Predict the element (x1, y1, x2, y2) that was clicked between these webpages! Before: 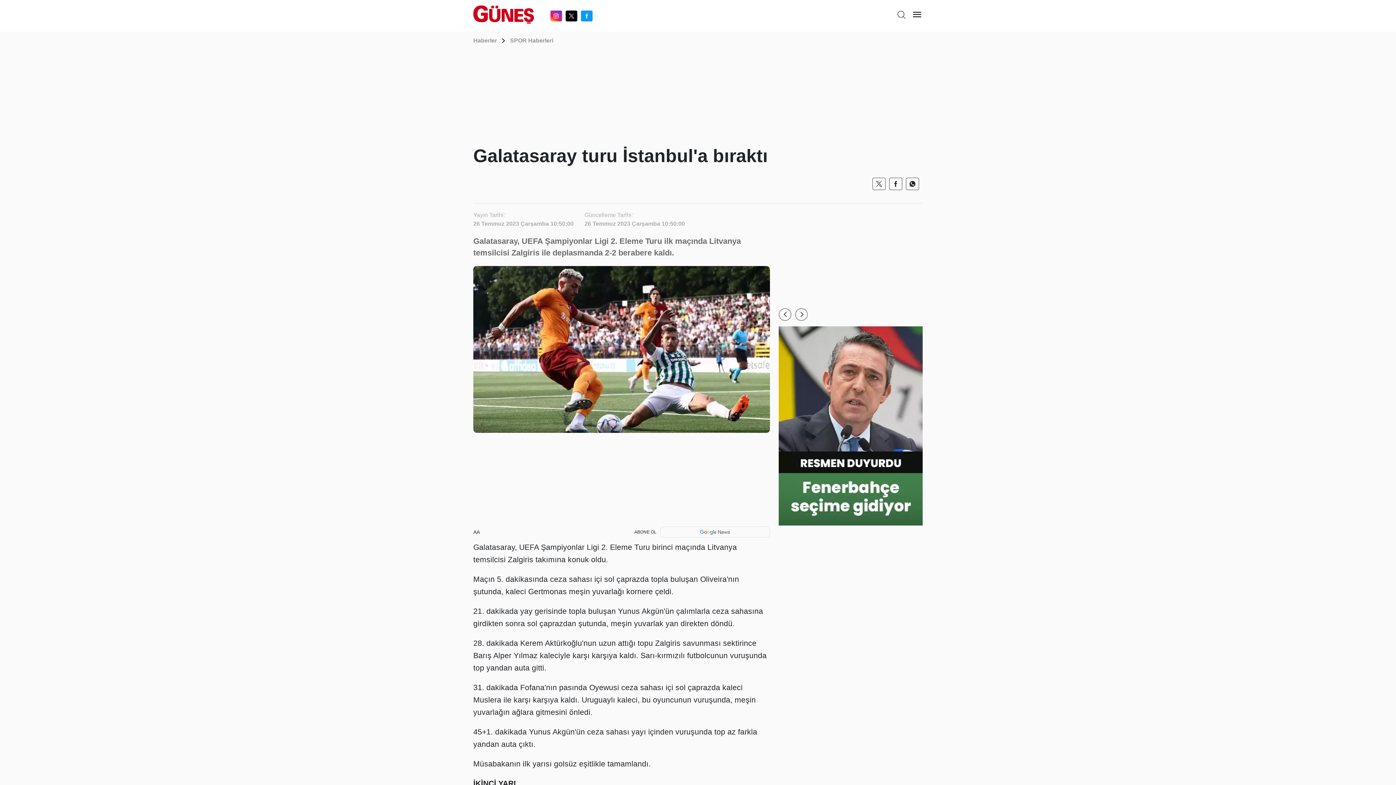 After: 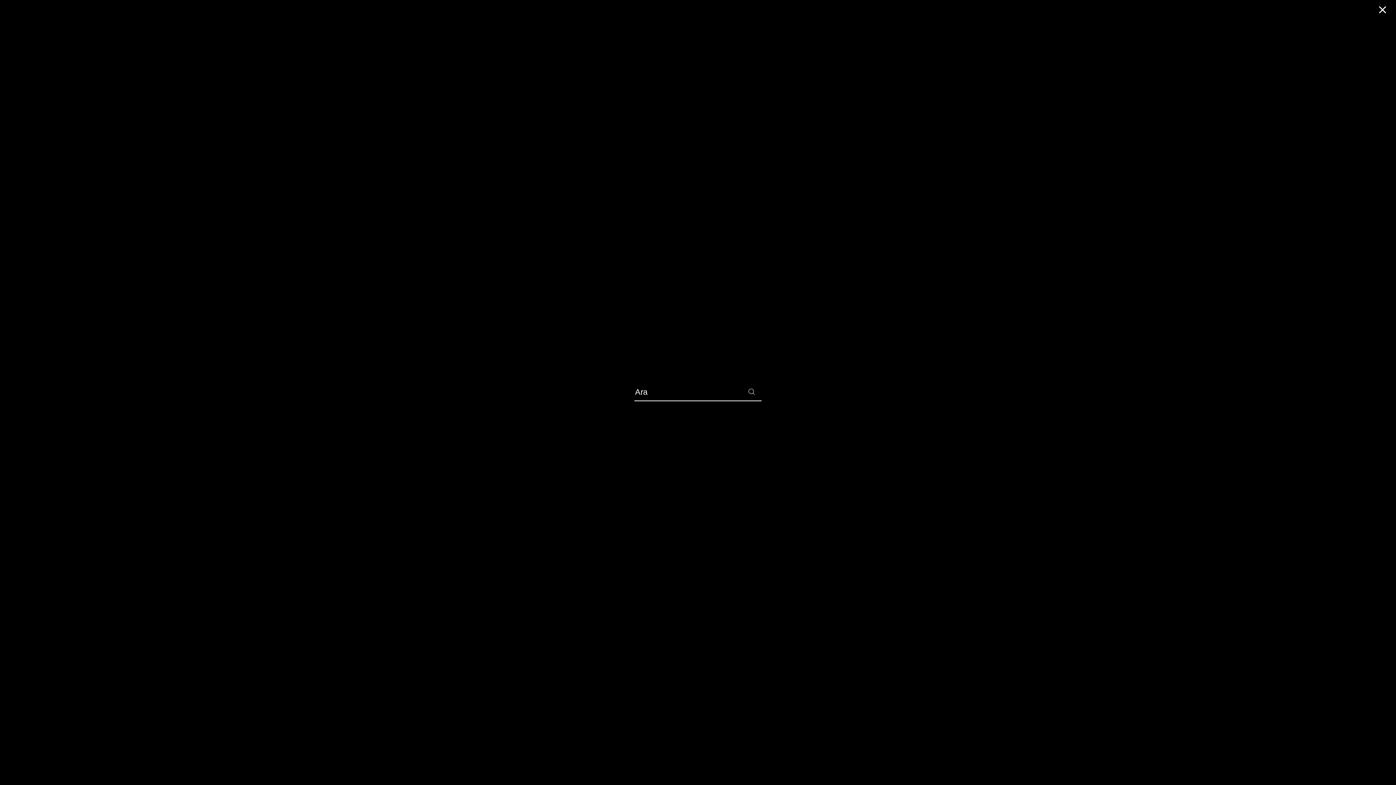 Action: bbox: (897, 14, 906, 21)